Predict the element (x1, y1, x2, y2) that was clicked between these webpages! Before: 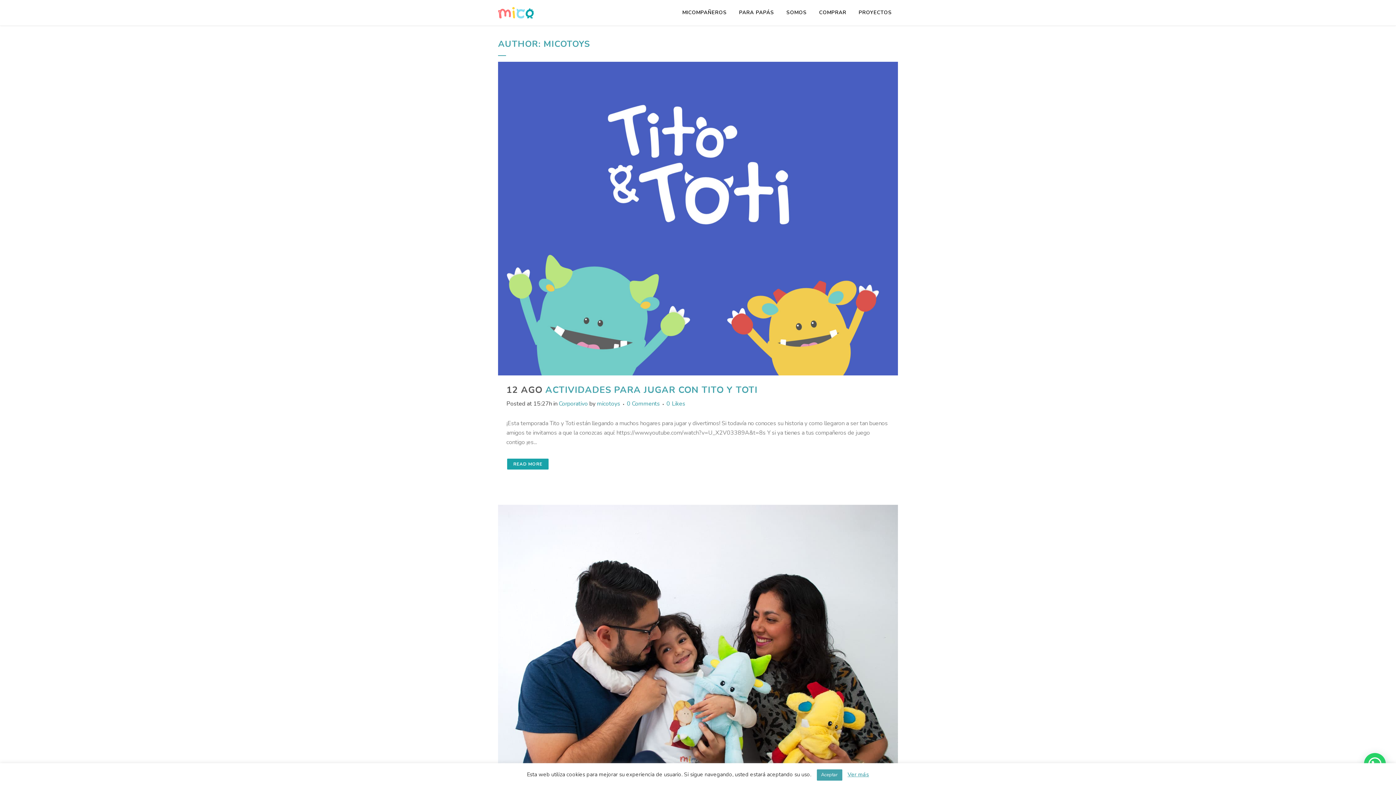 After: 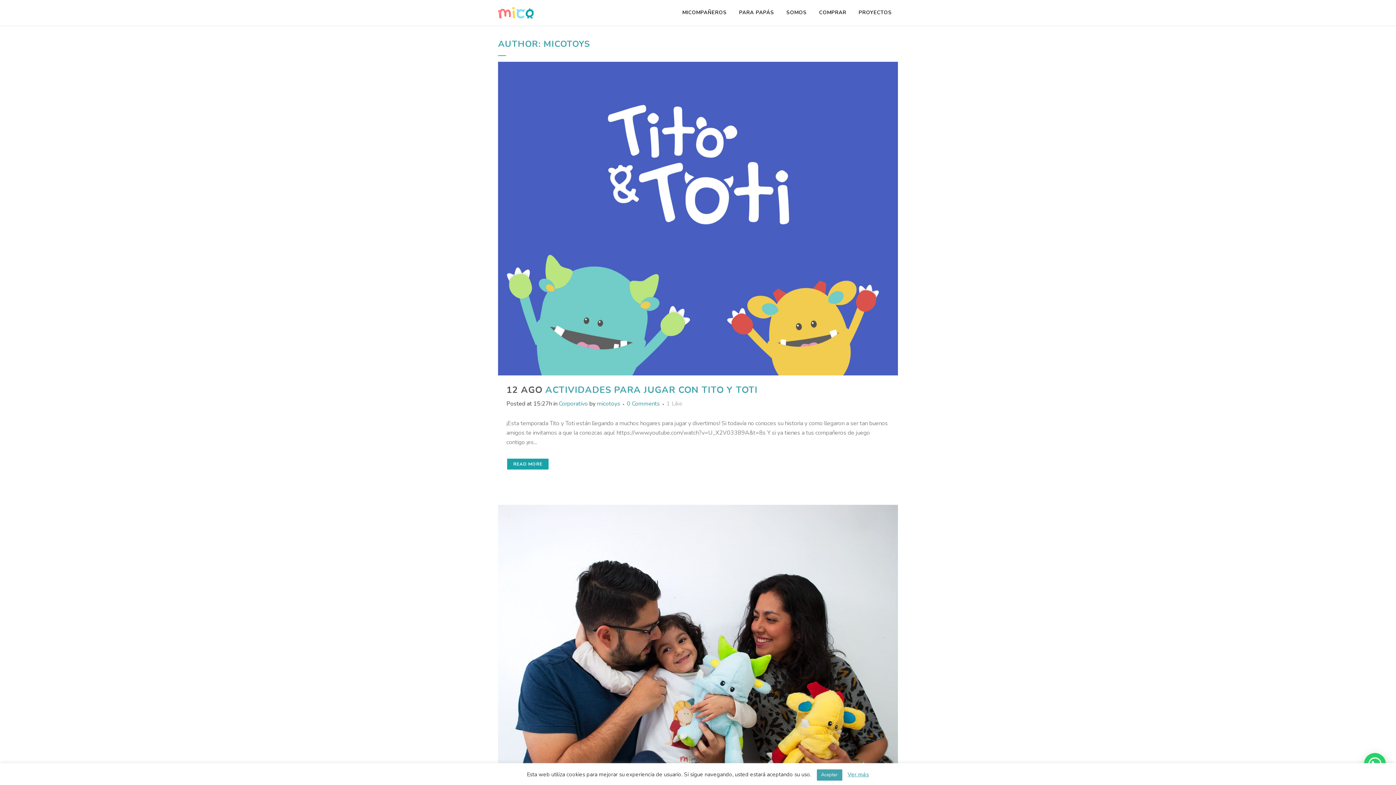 Action: label: 0Likes bbox: (666, 401, 685, 406)